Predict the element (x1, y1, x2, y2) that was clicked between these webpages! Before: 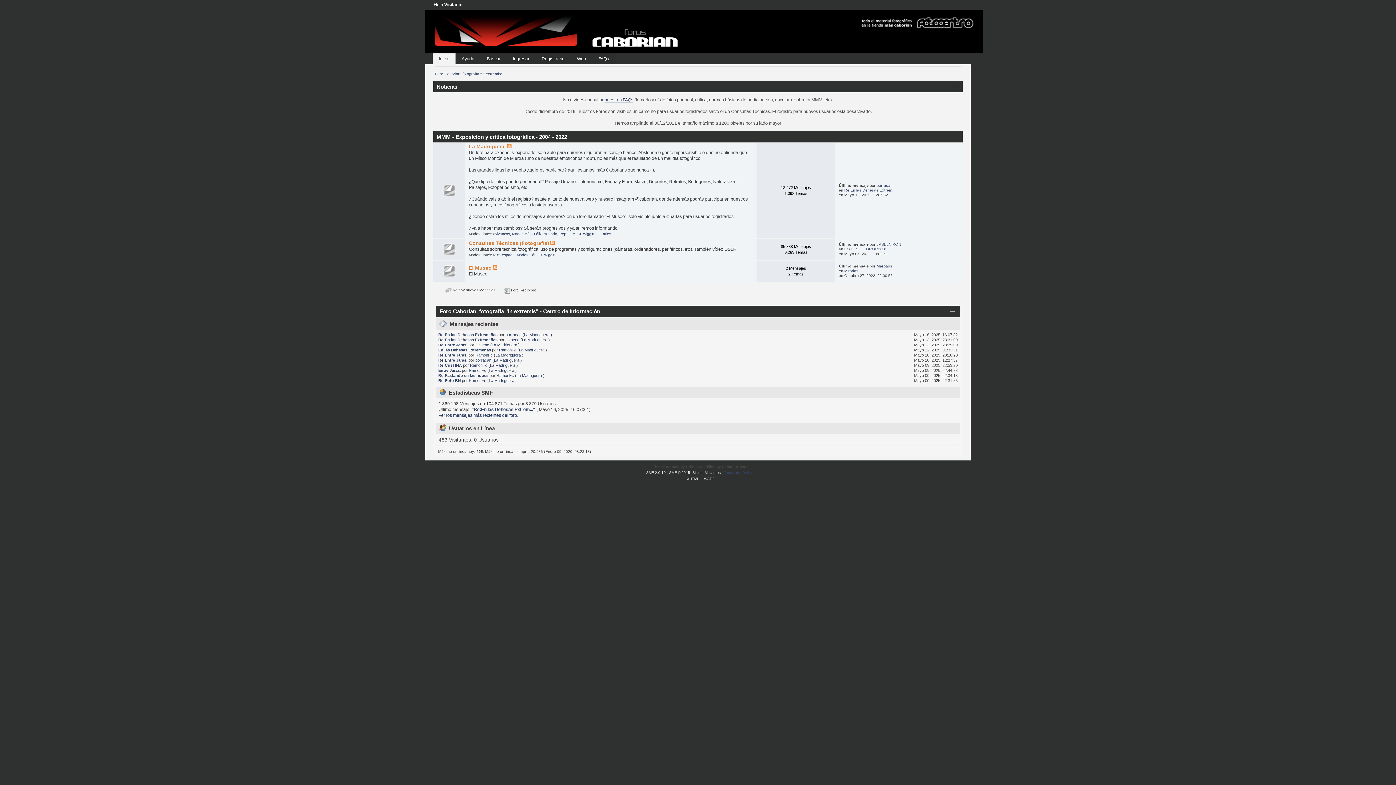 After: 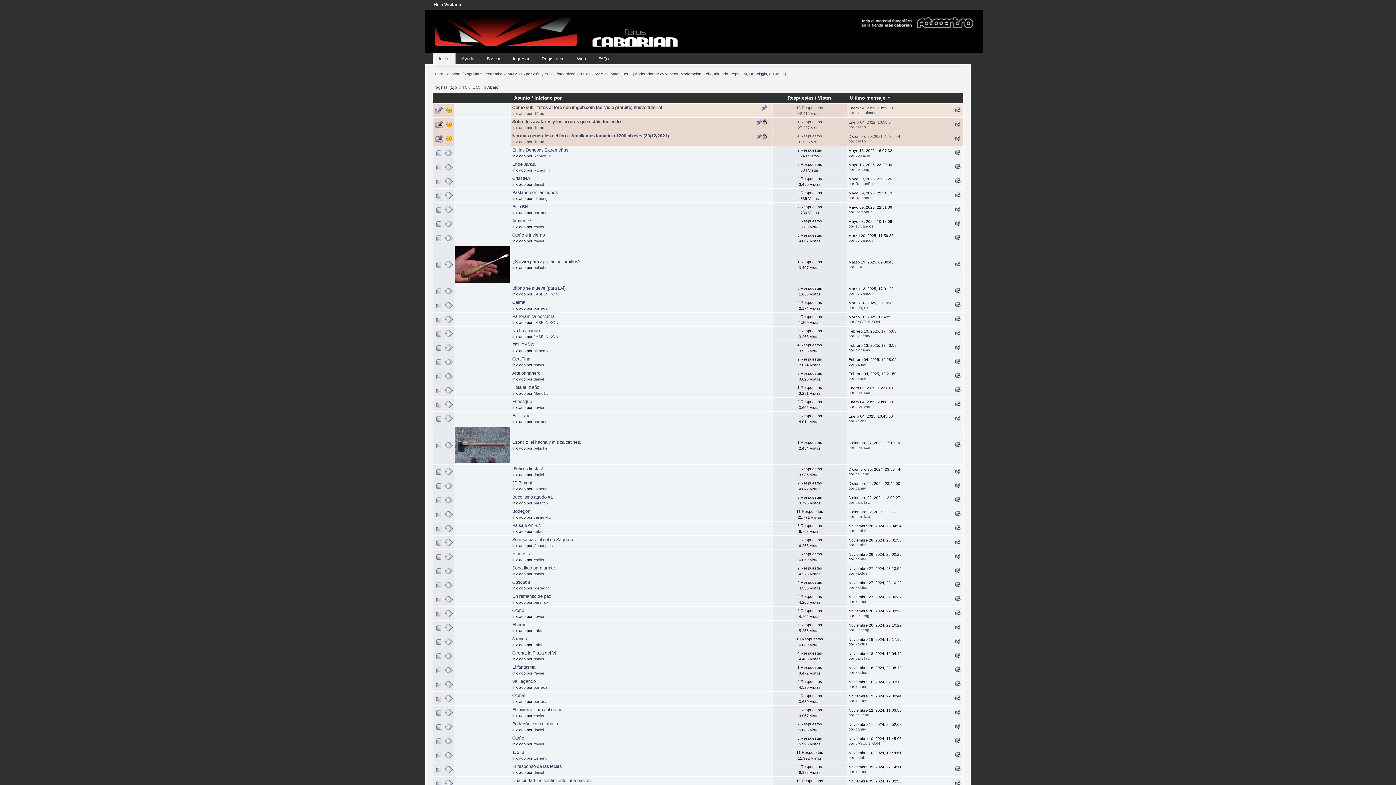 Action: label: La Madriguera  bbox: (490, 363, 516, 367)